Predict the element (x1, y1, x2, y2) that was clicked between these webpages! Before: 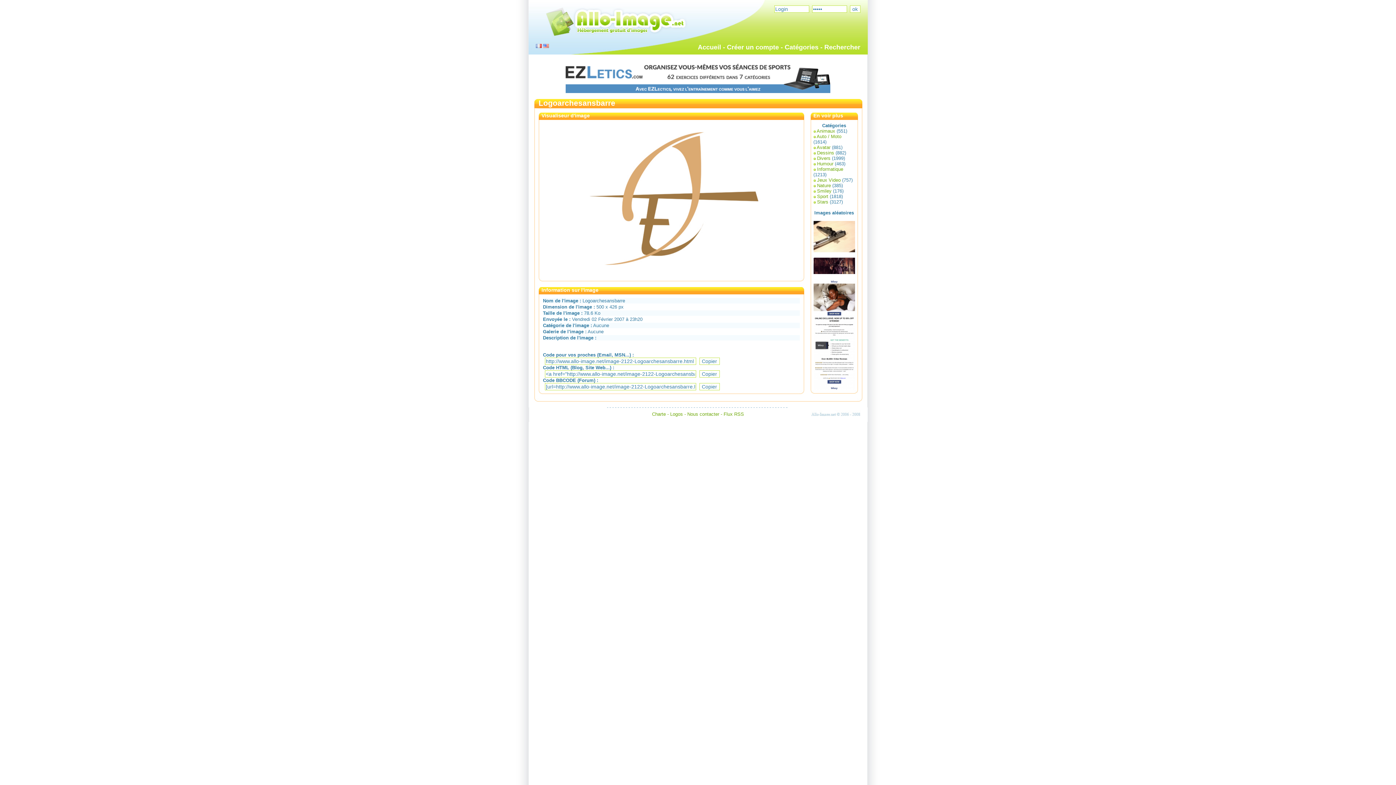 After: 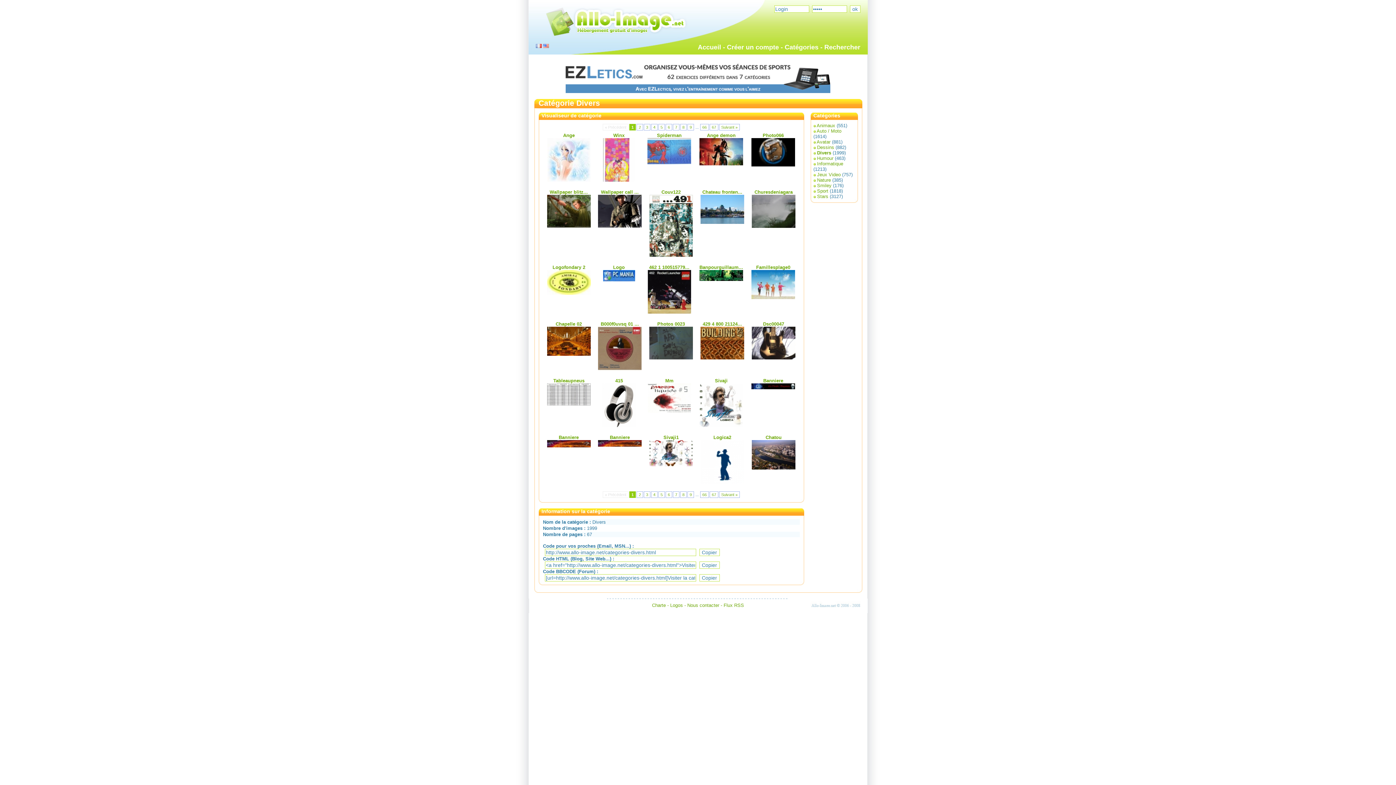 Action: bbox: (817, 155, 830, 161) label: Divers